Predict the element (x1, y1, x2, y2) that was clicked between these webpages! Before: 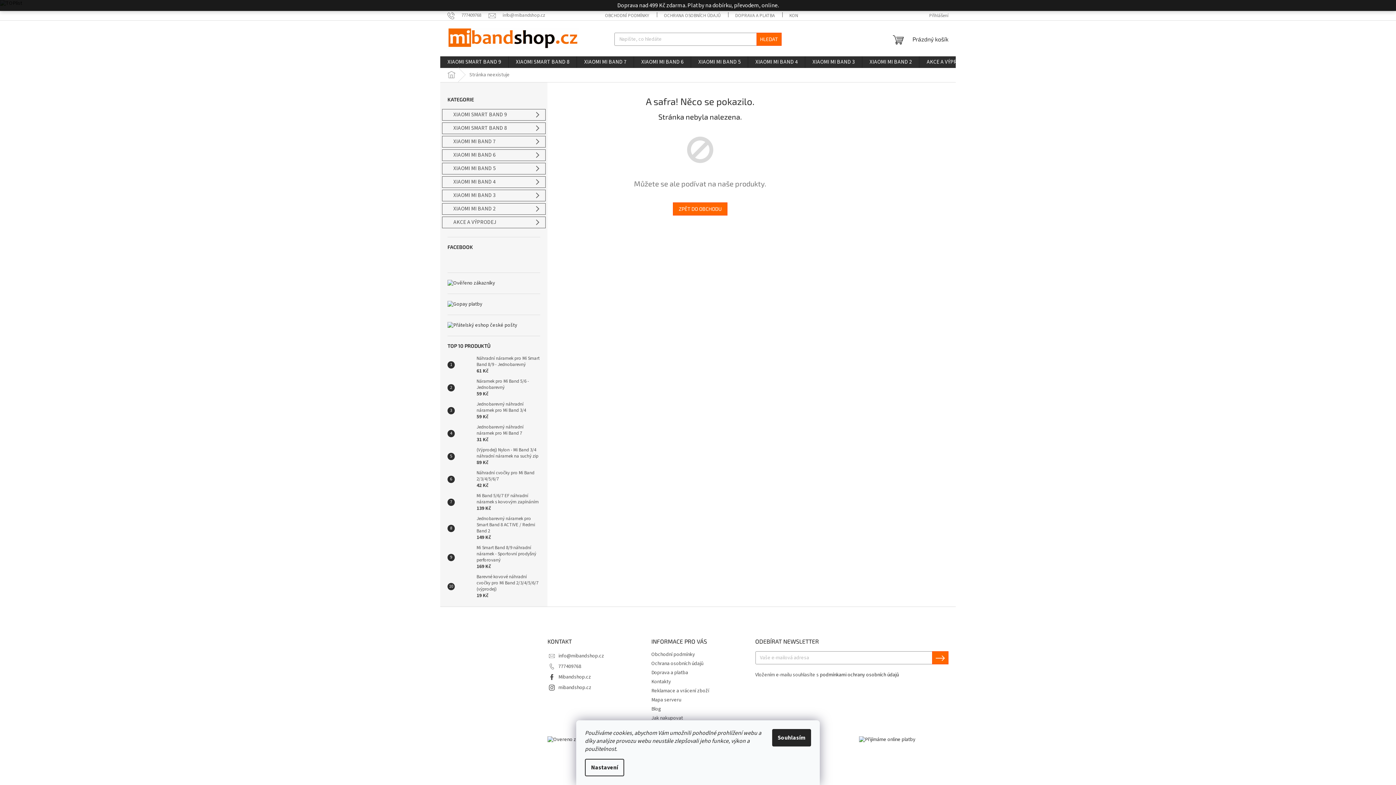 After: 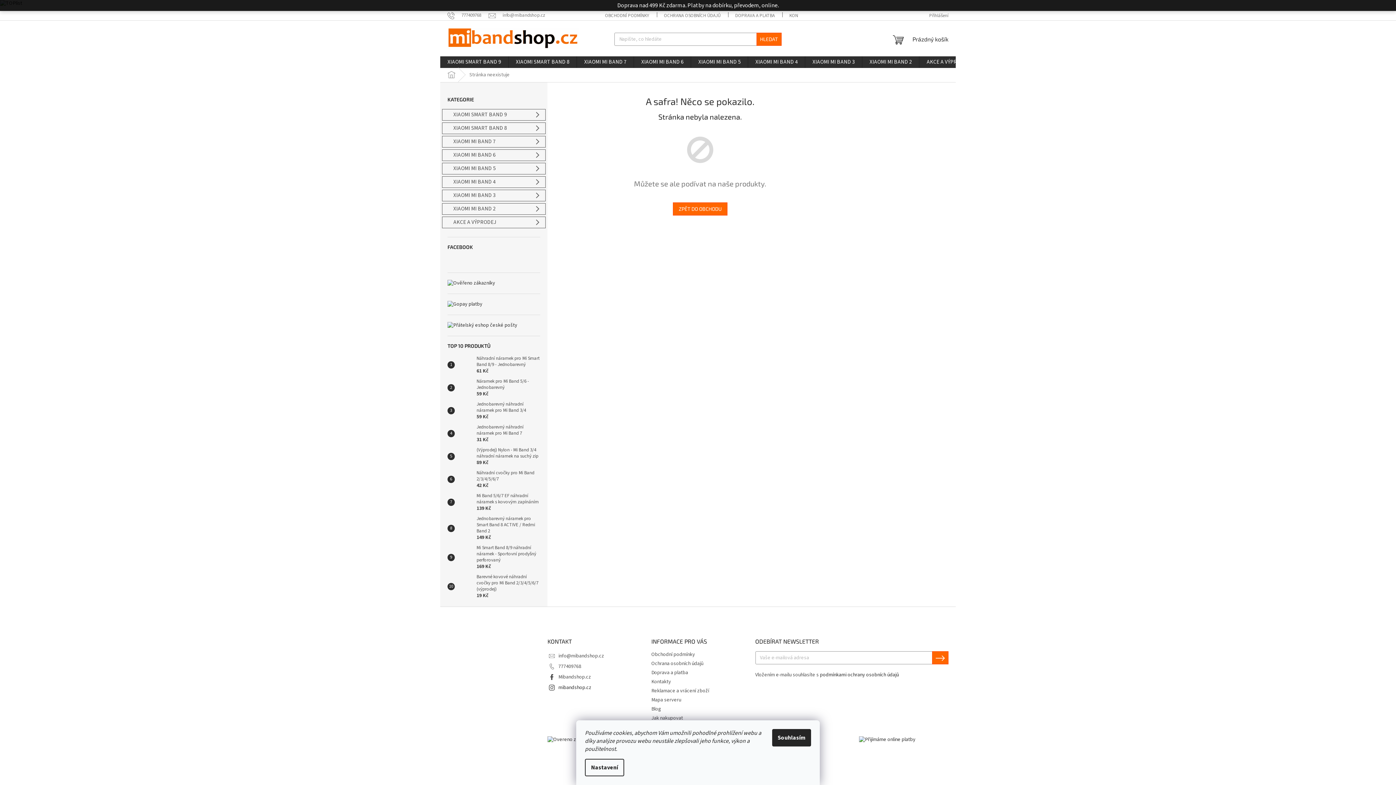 Action: label: mibandshop.cz bbox: (558, 684, 591, 691)